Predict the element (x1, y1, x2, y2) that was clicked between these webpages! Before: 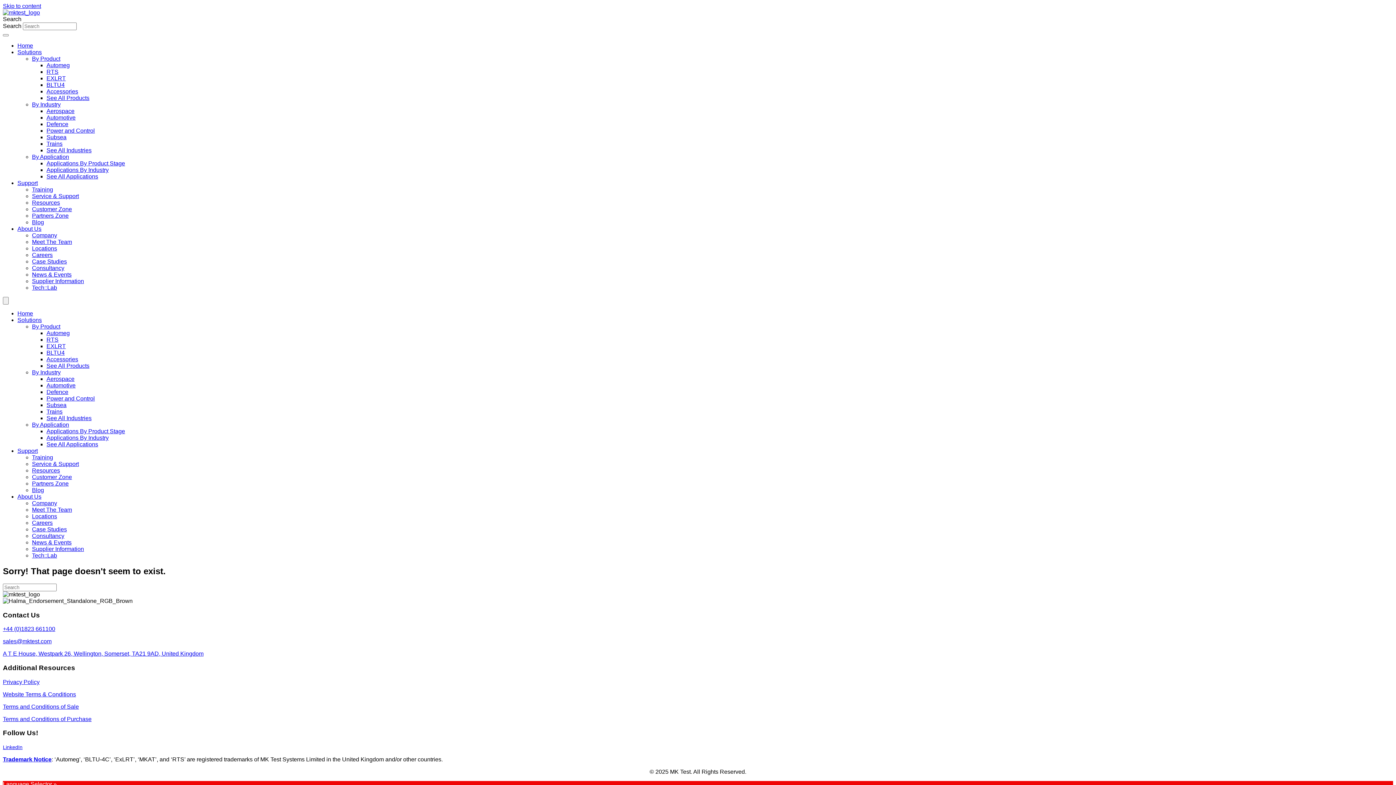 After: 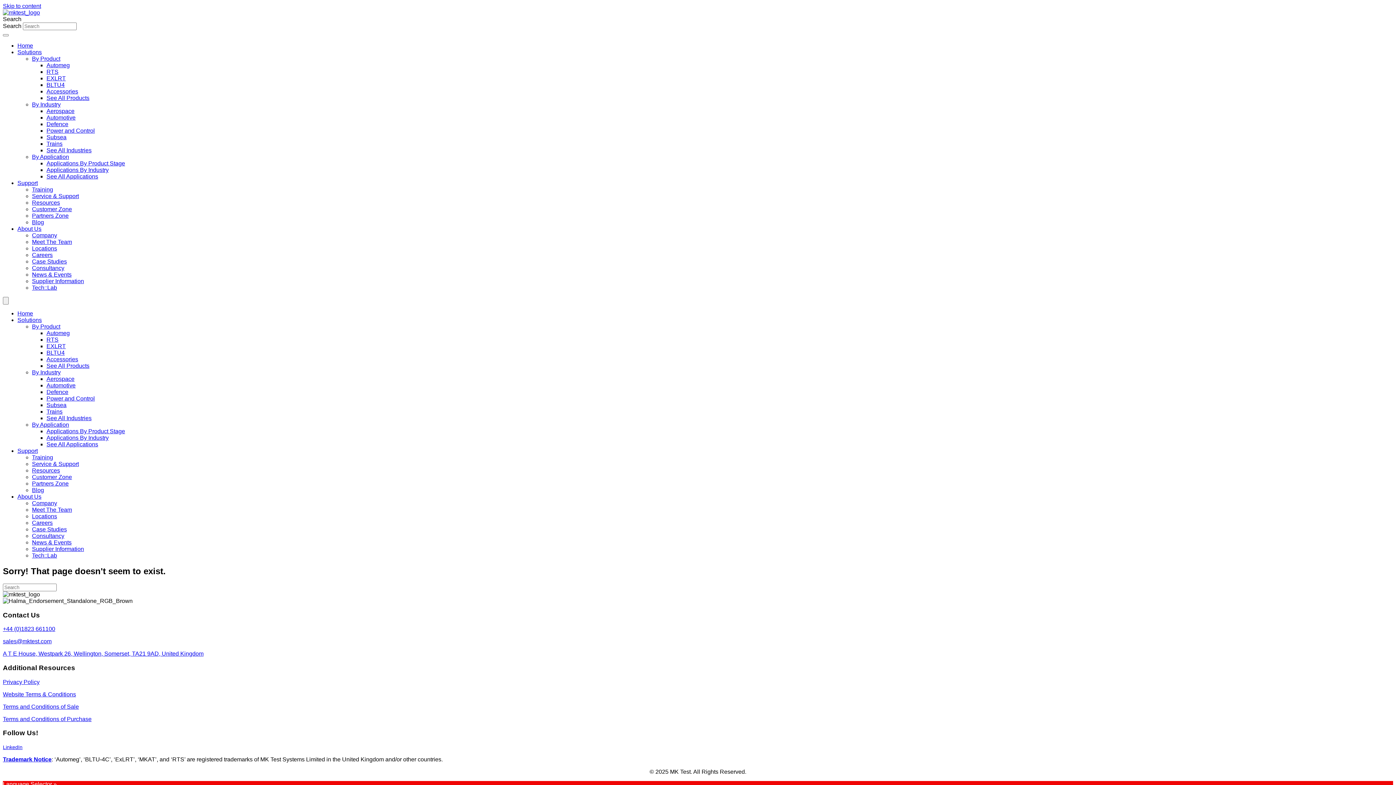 Action: bbox: (2, 626, 1393, 632) label: +44 (0)1823 661100